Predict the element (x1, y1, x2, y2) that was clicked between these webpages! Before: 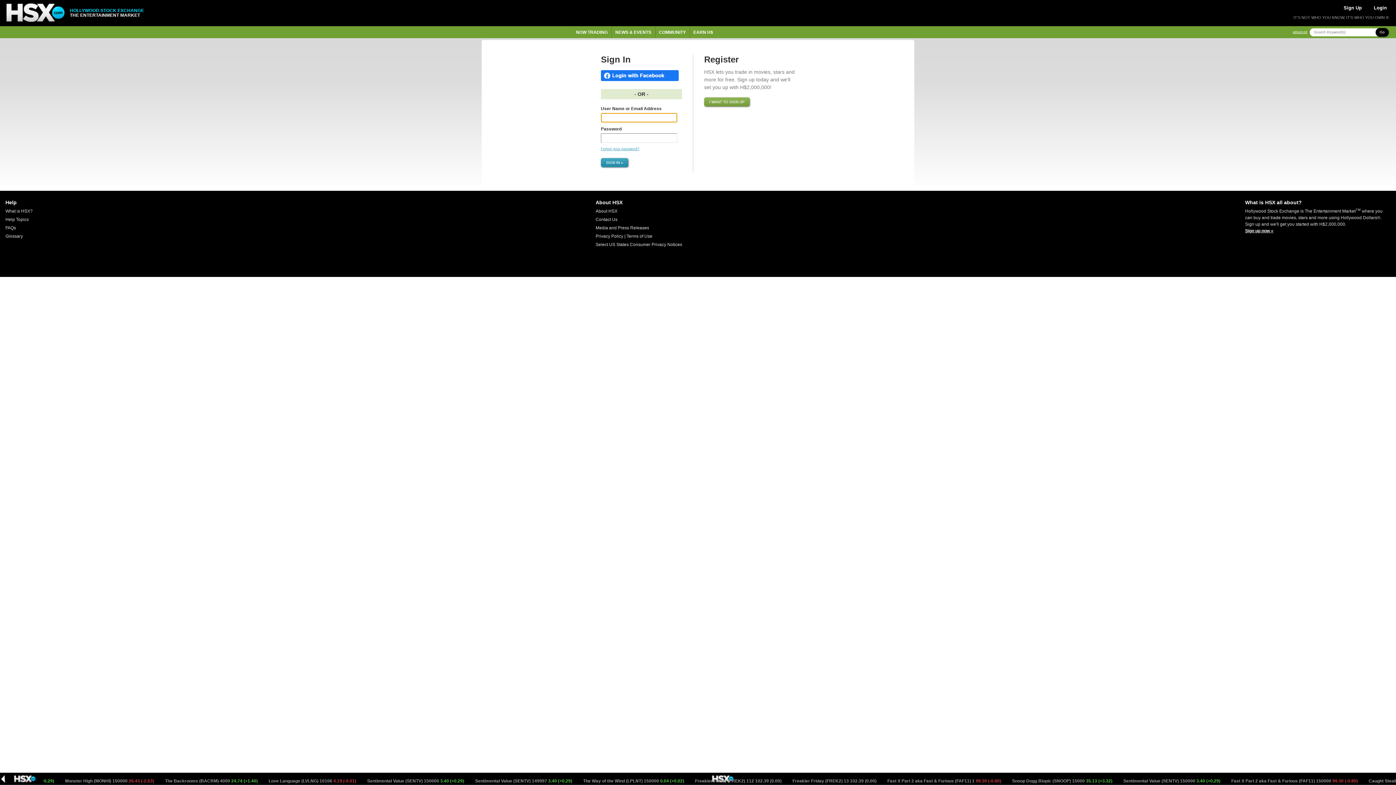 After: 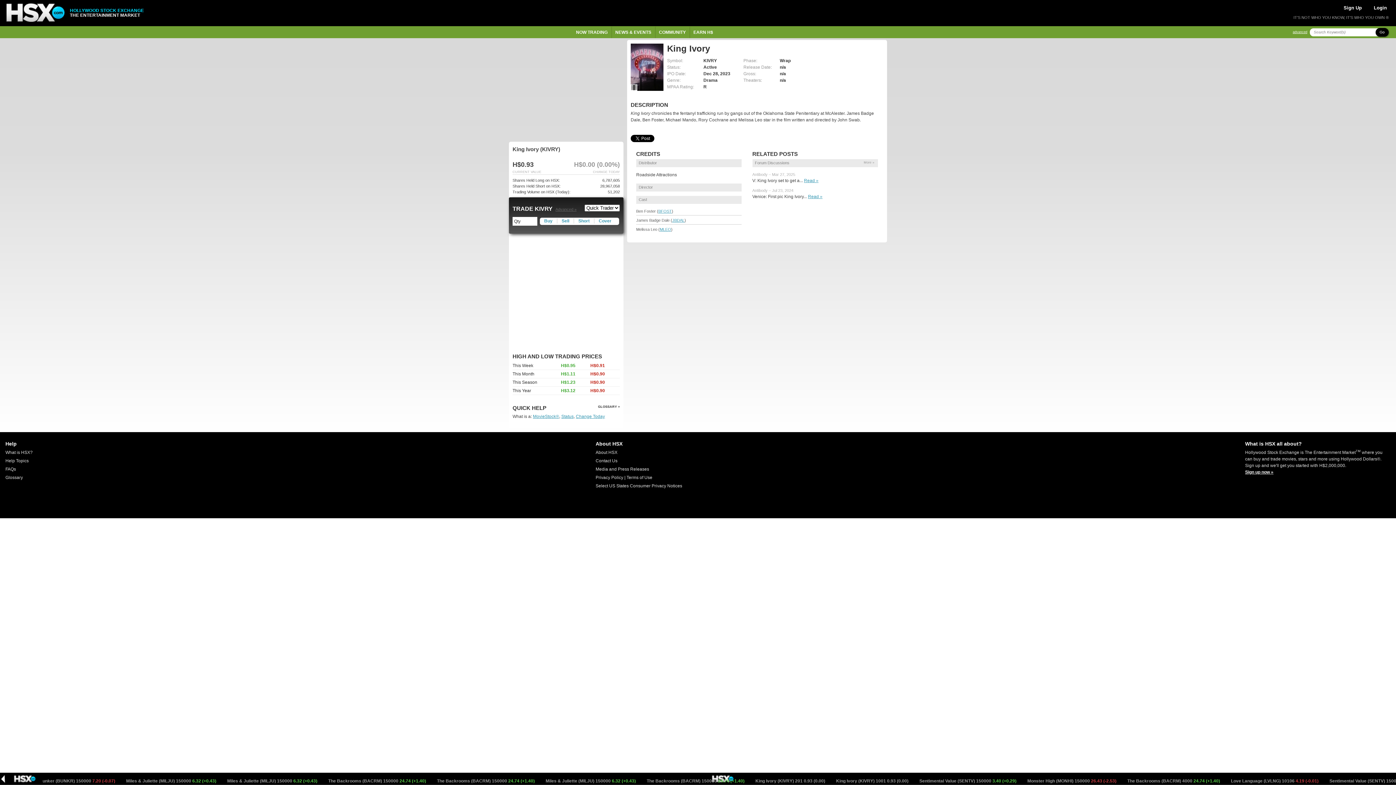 Action: label: King Ivory (KIVRY) 1001 0.93 (0.00)  bbox: (145, 778, 219, 784)